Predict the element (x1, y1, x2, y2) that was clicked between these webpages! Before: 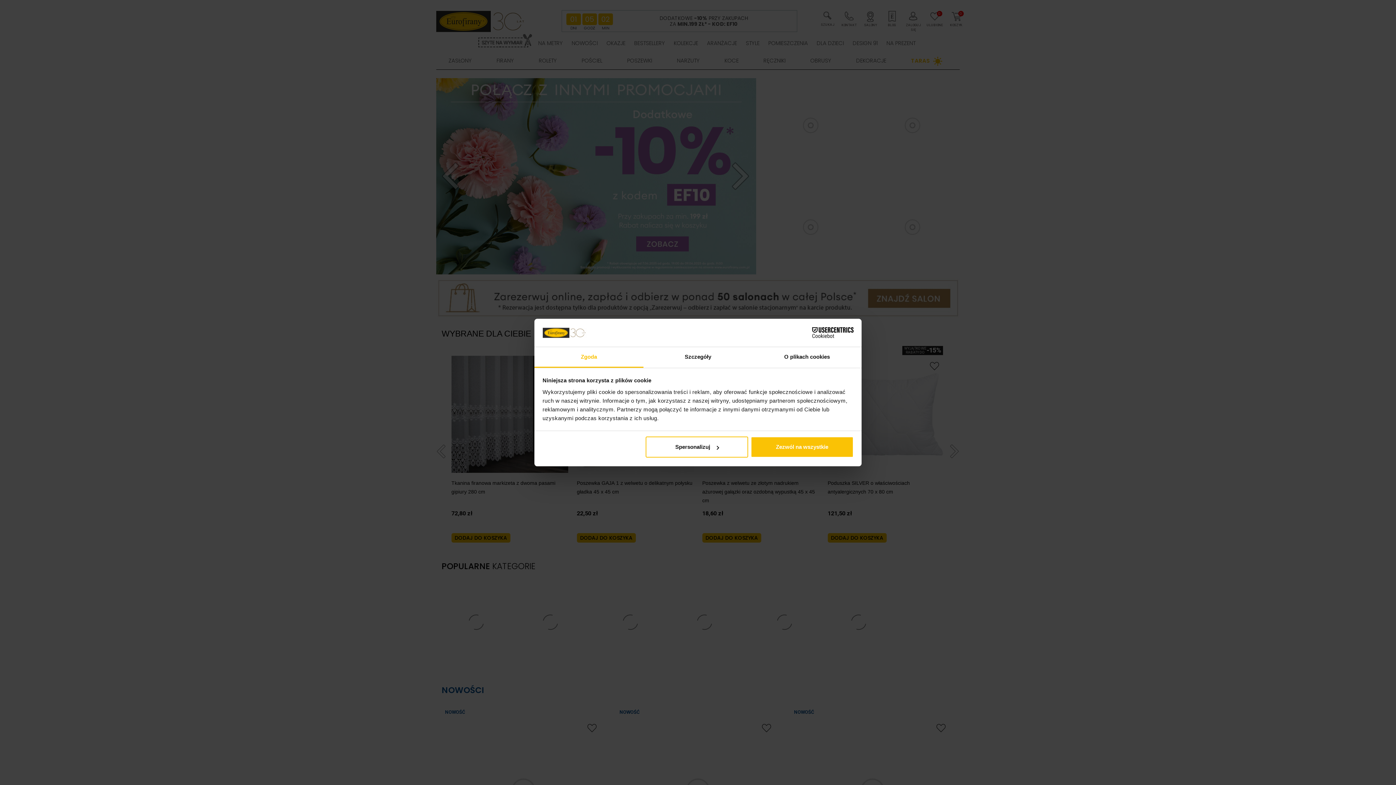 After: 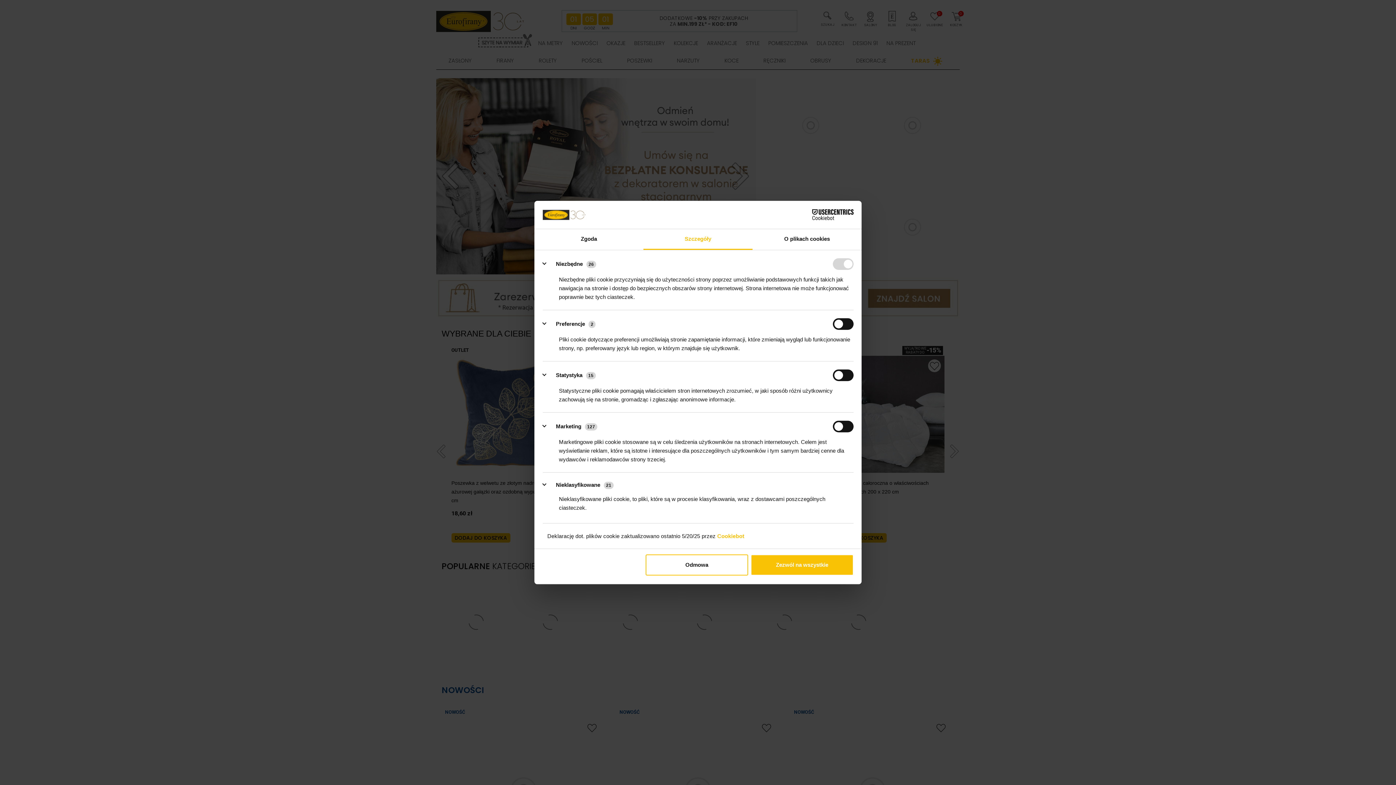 Action: label: Spersonalizuj bbox: (645, 436, 748, 457)